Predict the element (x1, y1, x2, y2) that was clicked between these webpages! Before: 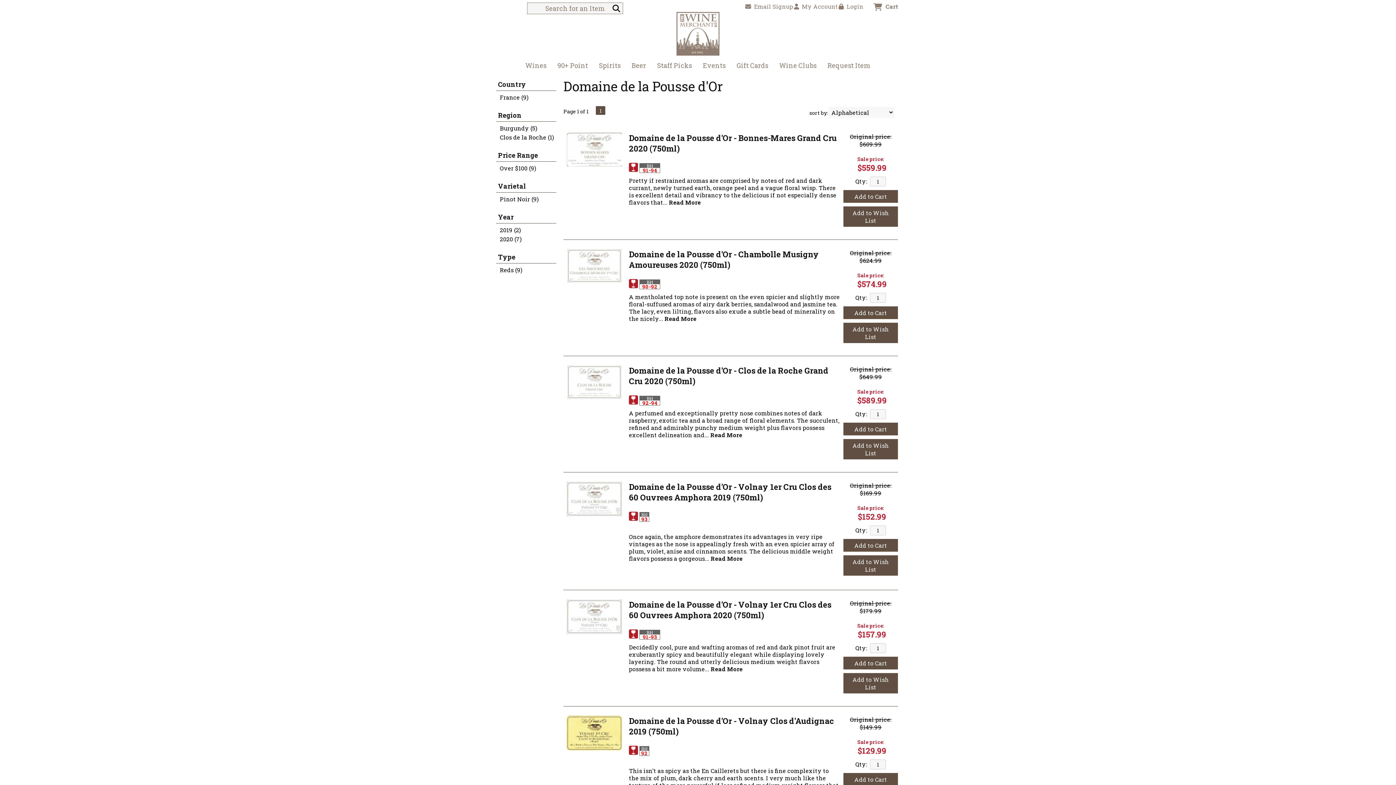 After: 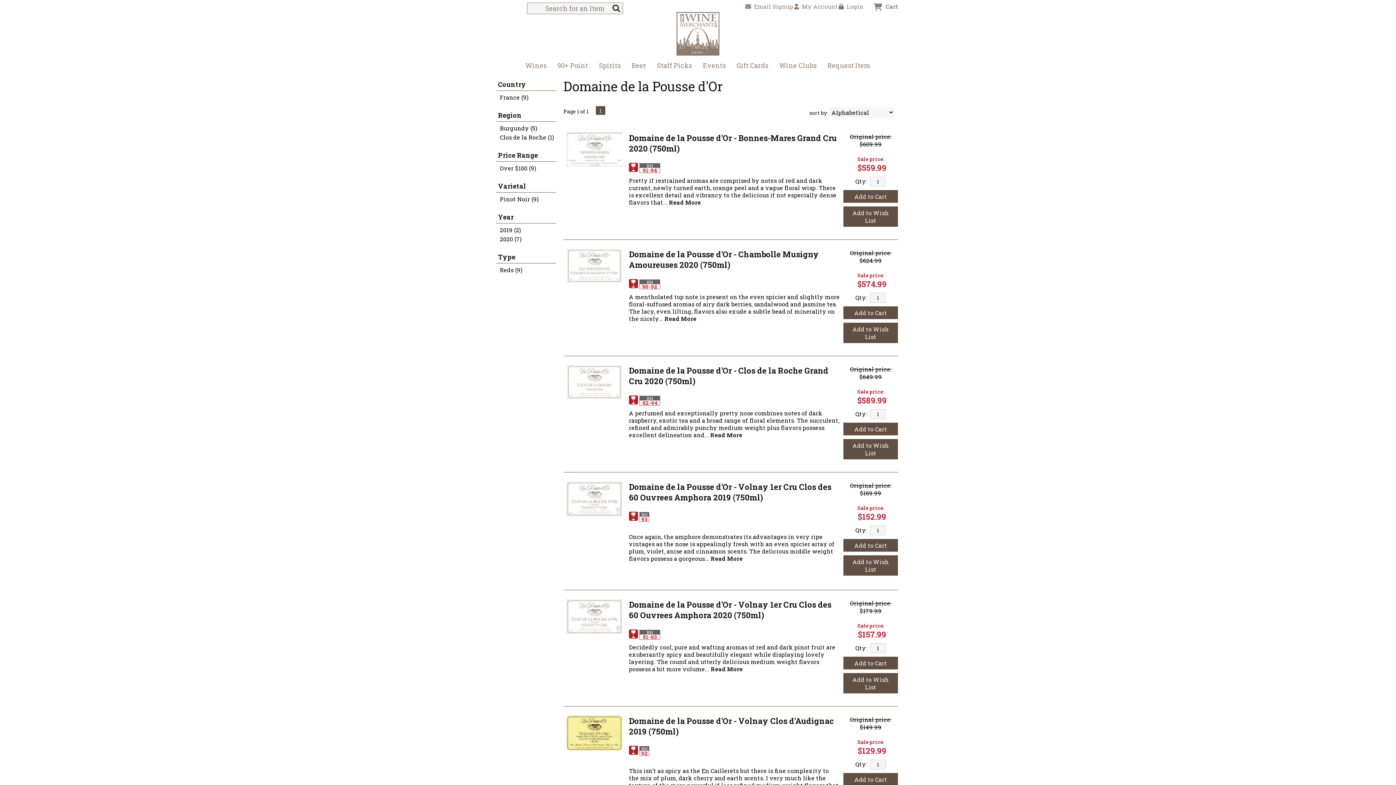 Action: bbox: (496, 250, 556, 263) label: Type